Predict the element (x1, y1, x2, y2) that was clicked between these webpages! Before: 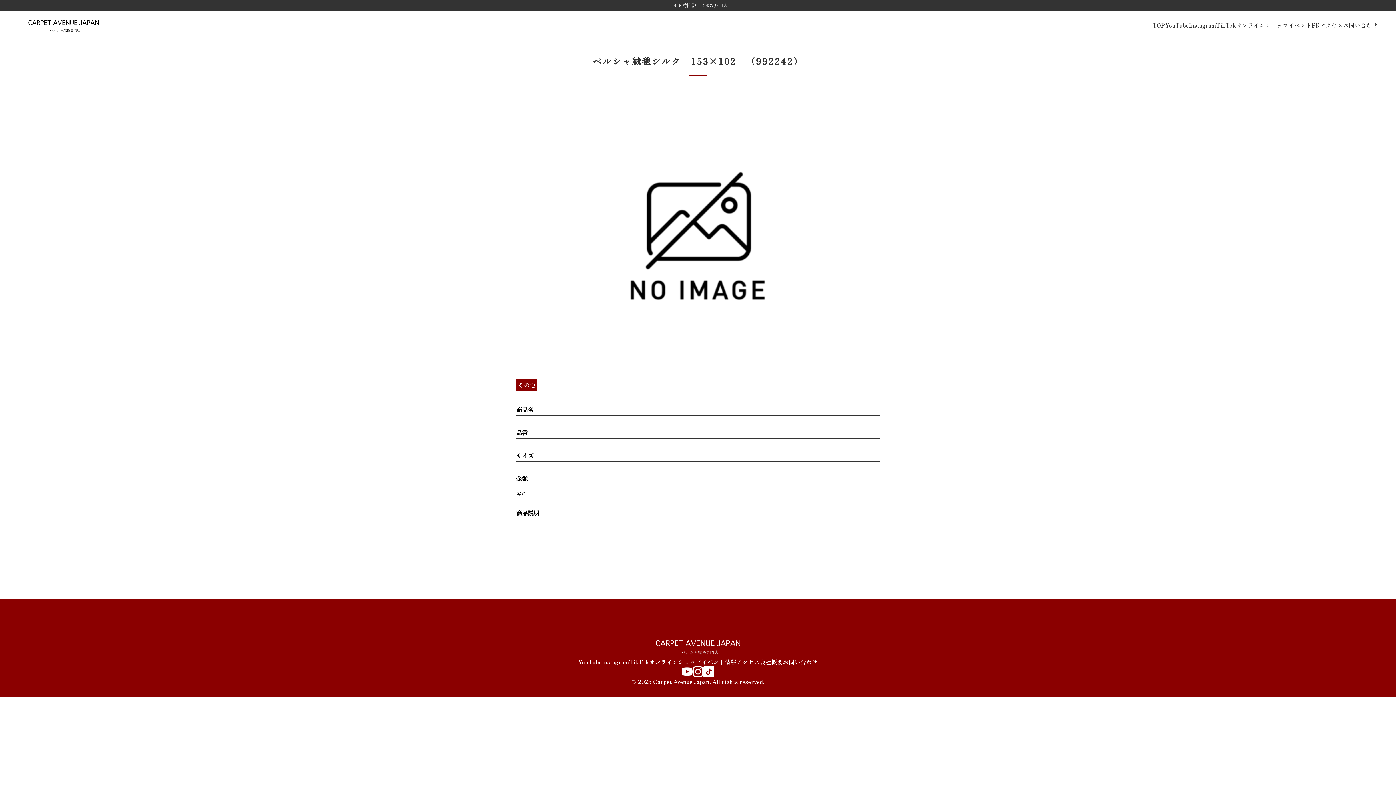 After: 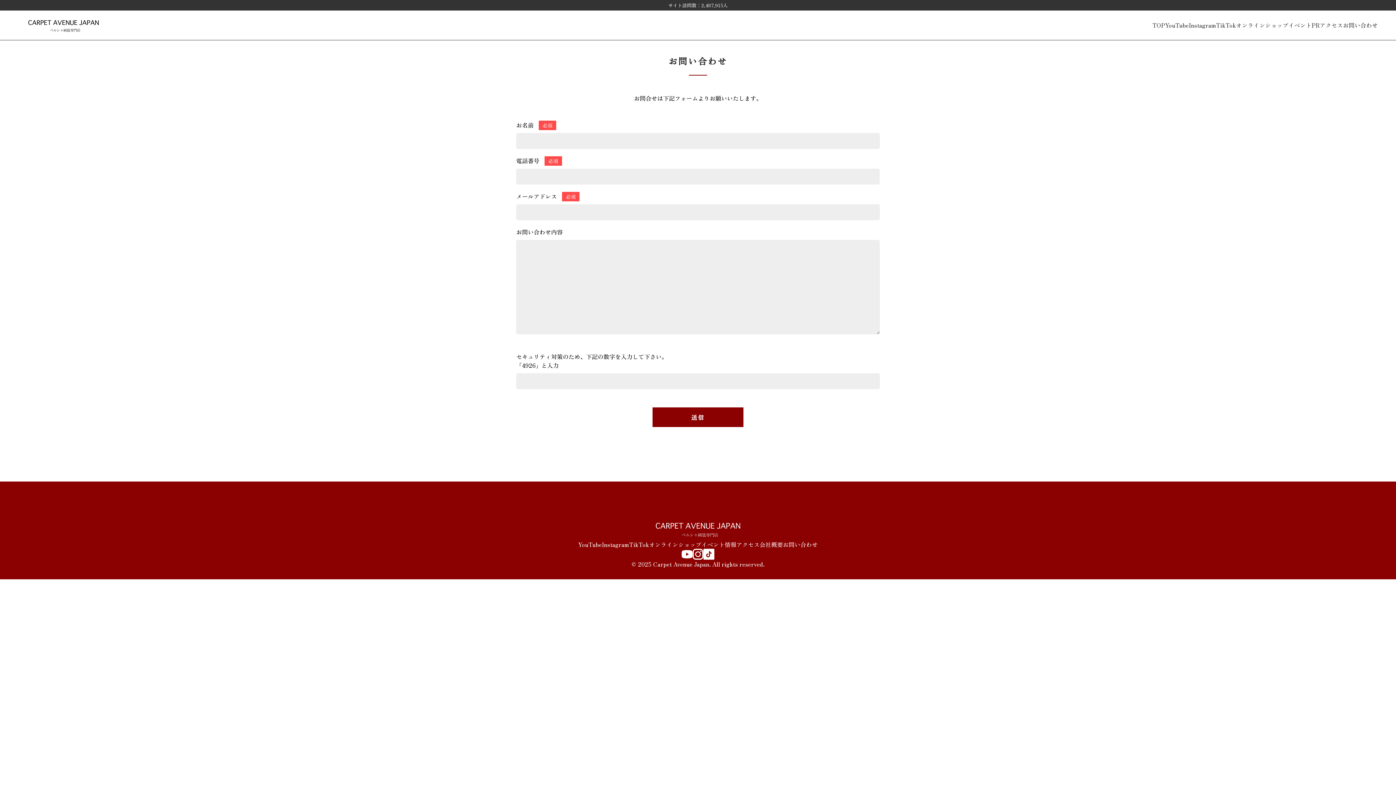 Action: label: お問い合わせ bbox: (1343, 20, 1378, 29)